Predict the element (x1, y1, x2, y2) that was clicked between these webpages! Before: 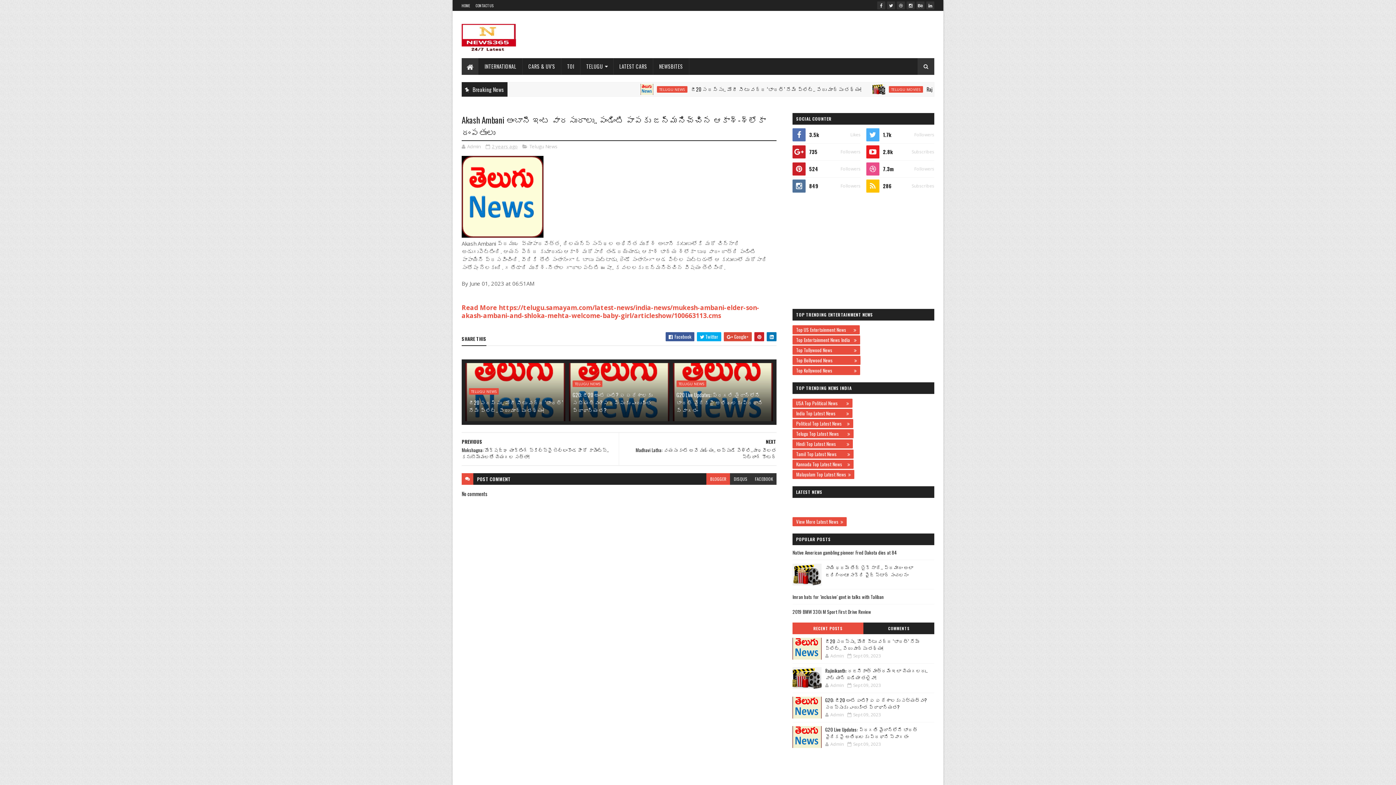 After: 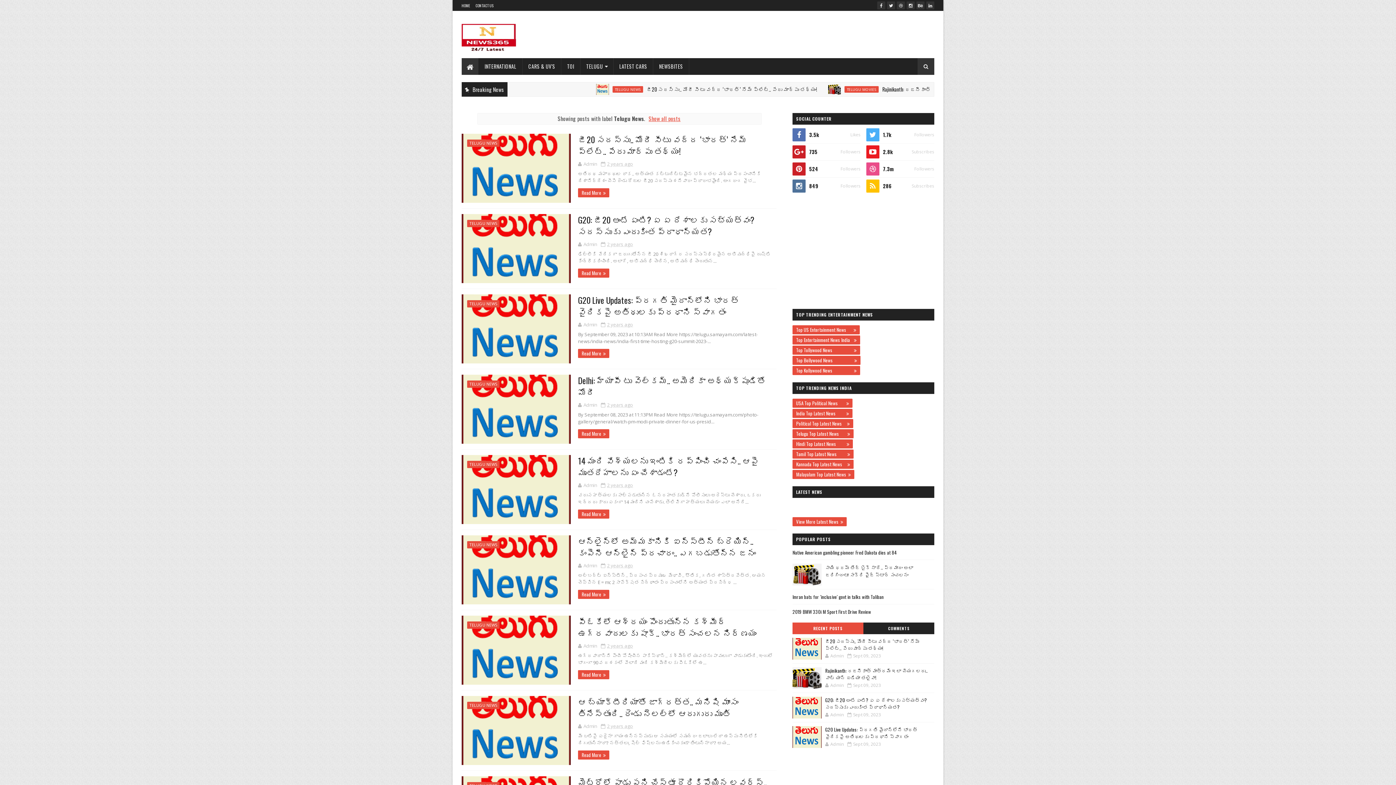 Action: bbox: (469, 388, 498, 394) label: TELUGU NEWS